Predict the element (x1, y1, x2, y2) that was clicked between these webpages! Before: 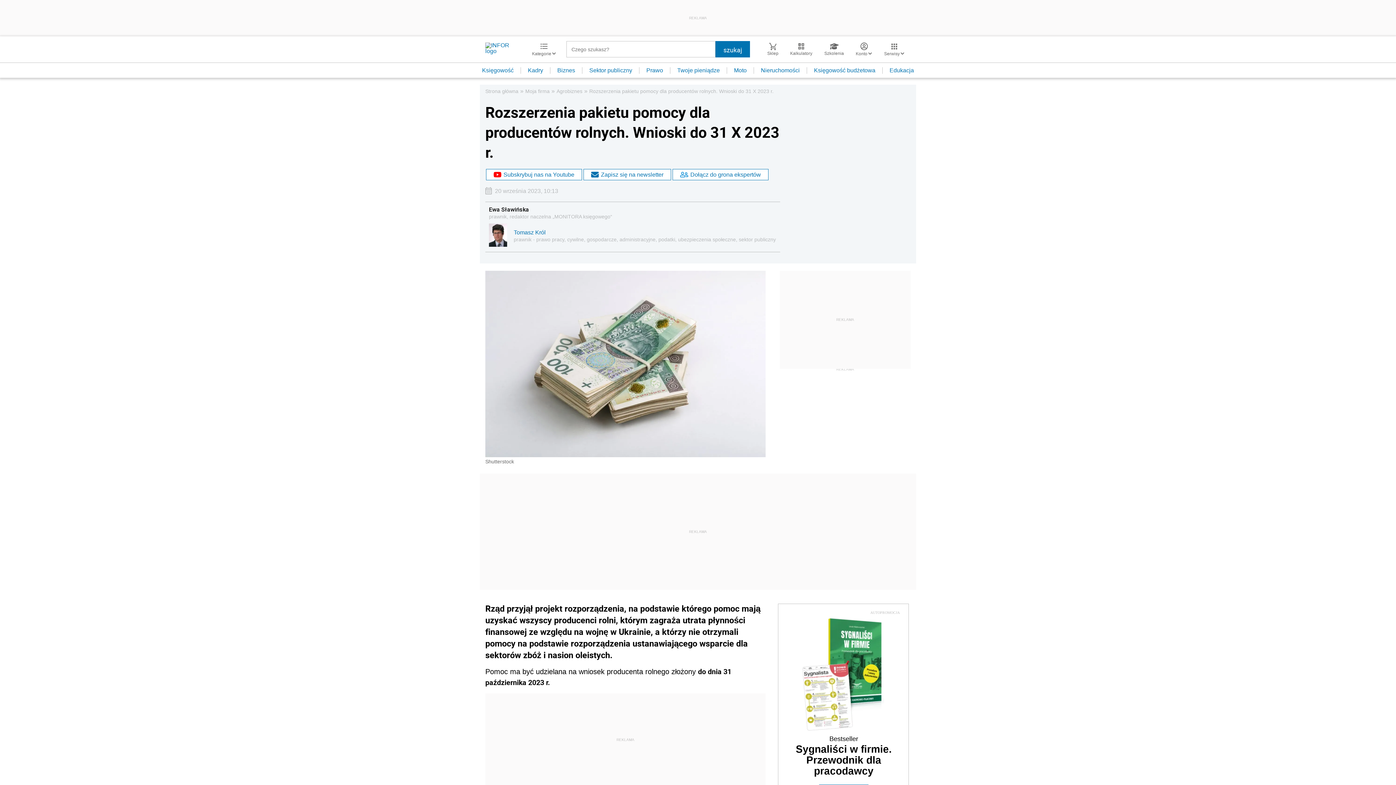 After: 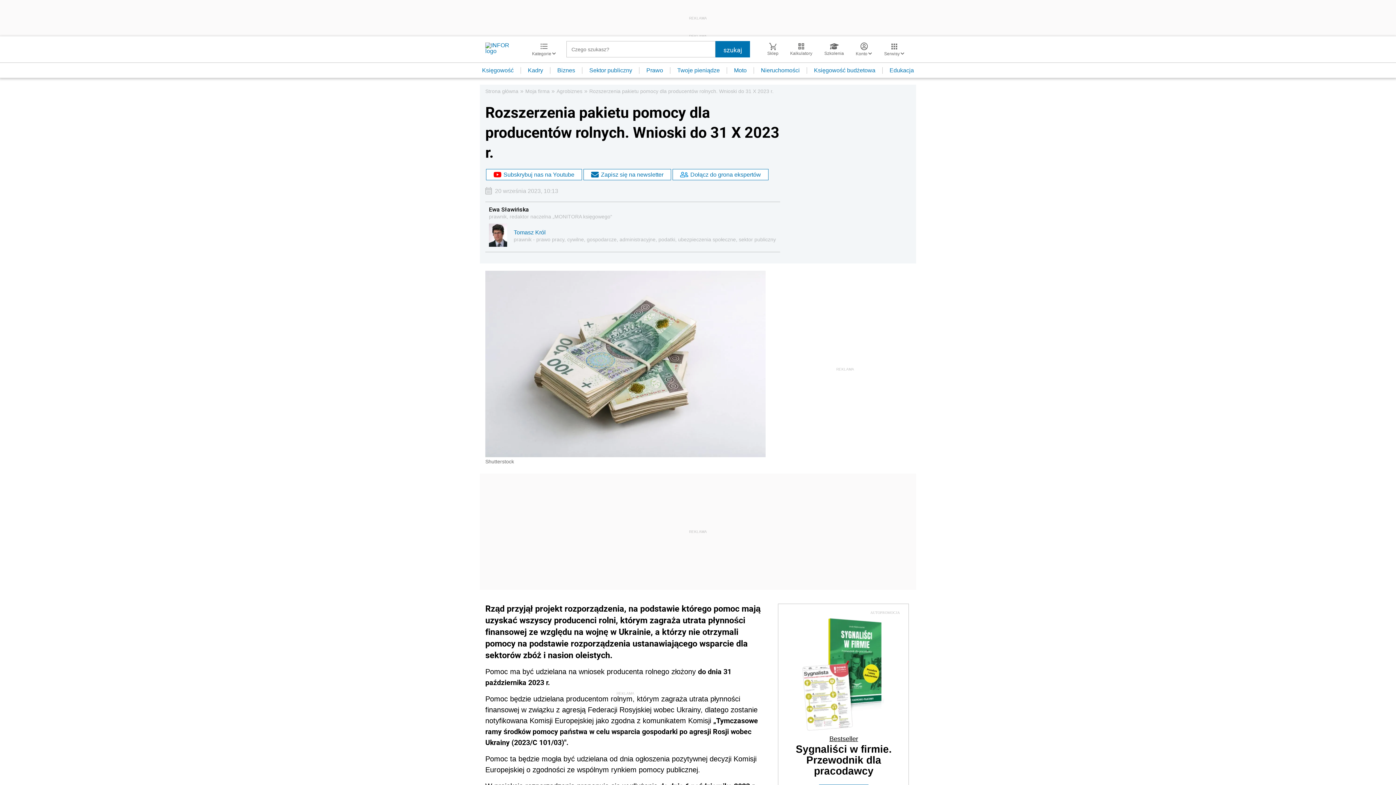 Action: bbox: (829, 735, 858, 742) label: Bestseller